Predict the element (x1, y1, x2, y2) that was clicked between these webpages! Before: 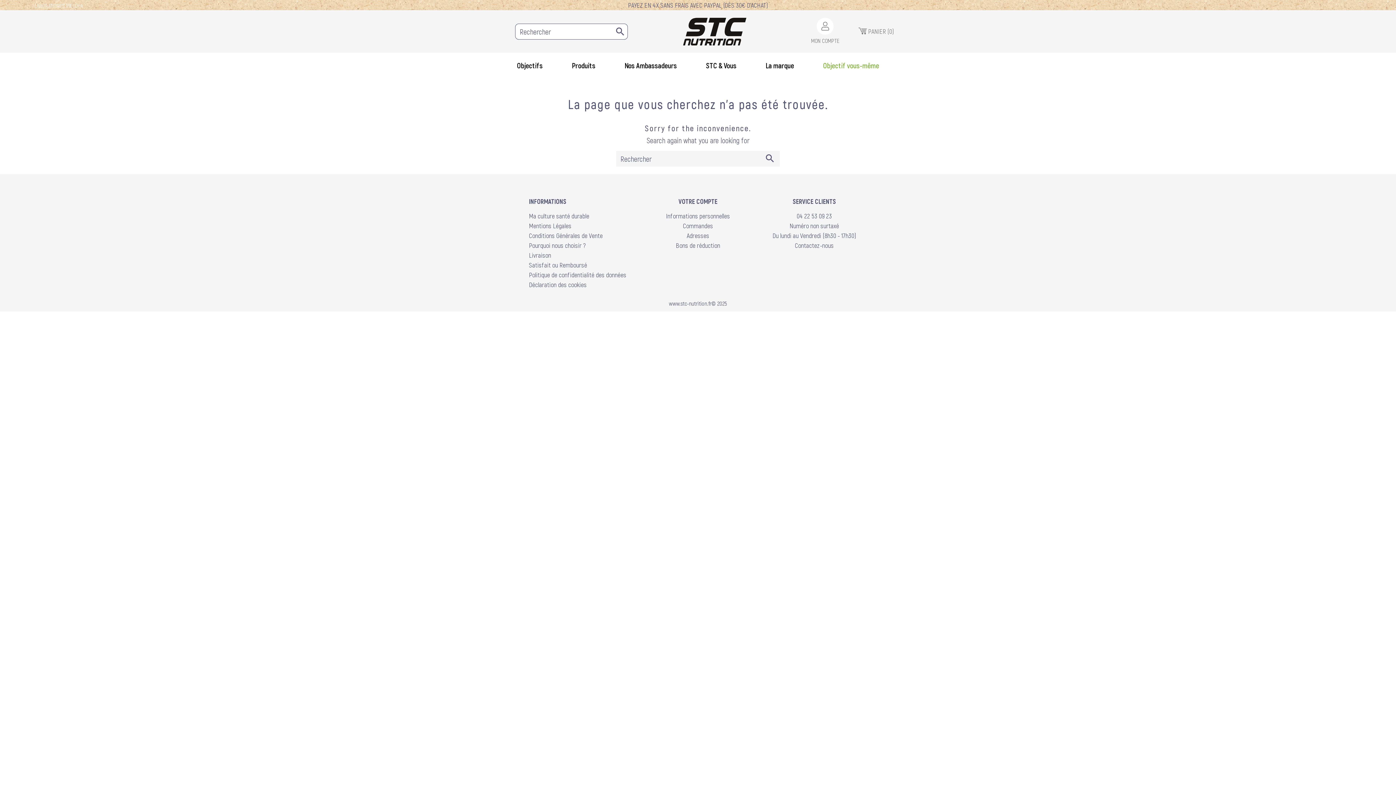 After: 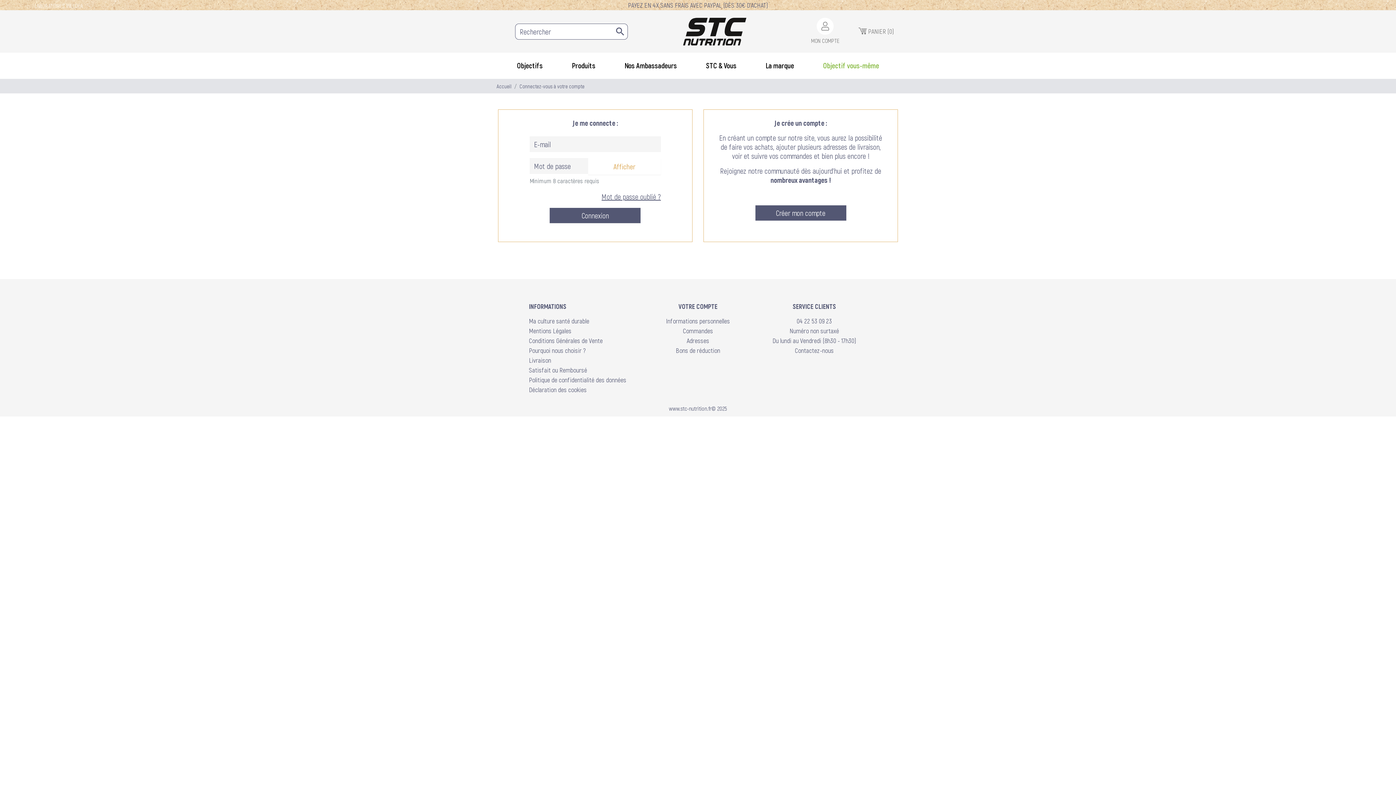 Action: label: Commandes bbox: (683, 221, 713, 229)